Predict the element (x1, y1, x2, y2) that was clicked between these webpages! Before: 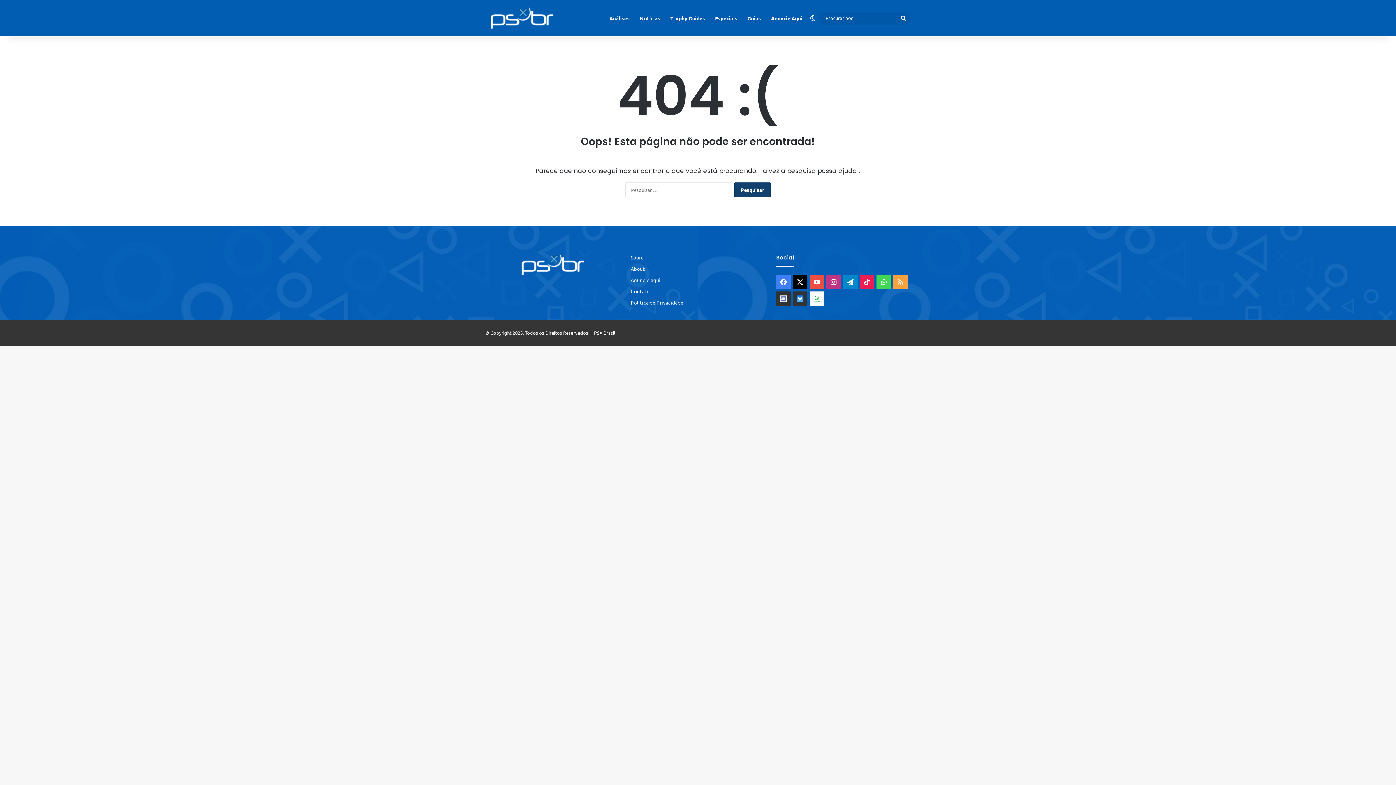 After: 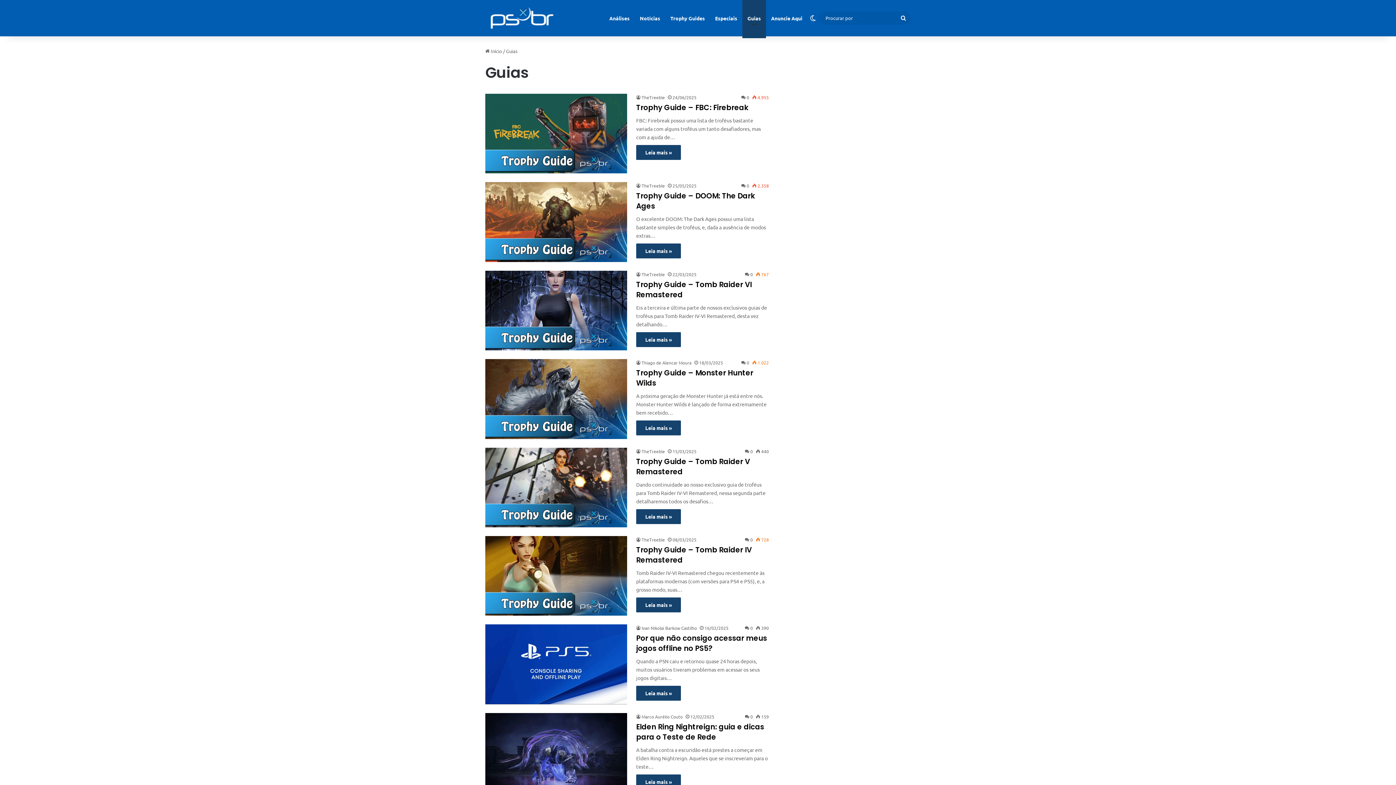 Action: label: Guias bbox: (742, 0, 766, 36)